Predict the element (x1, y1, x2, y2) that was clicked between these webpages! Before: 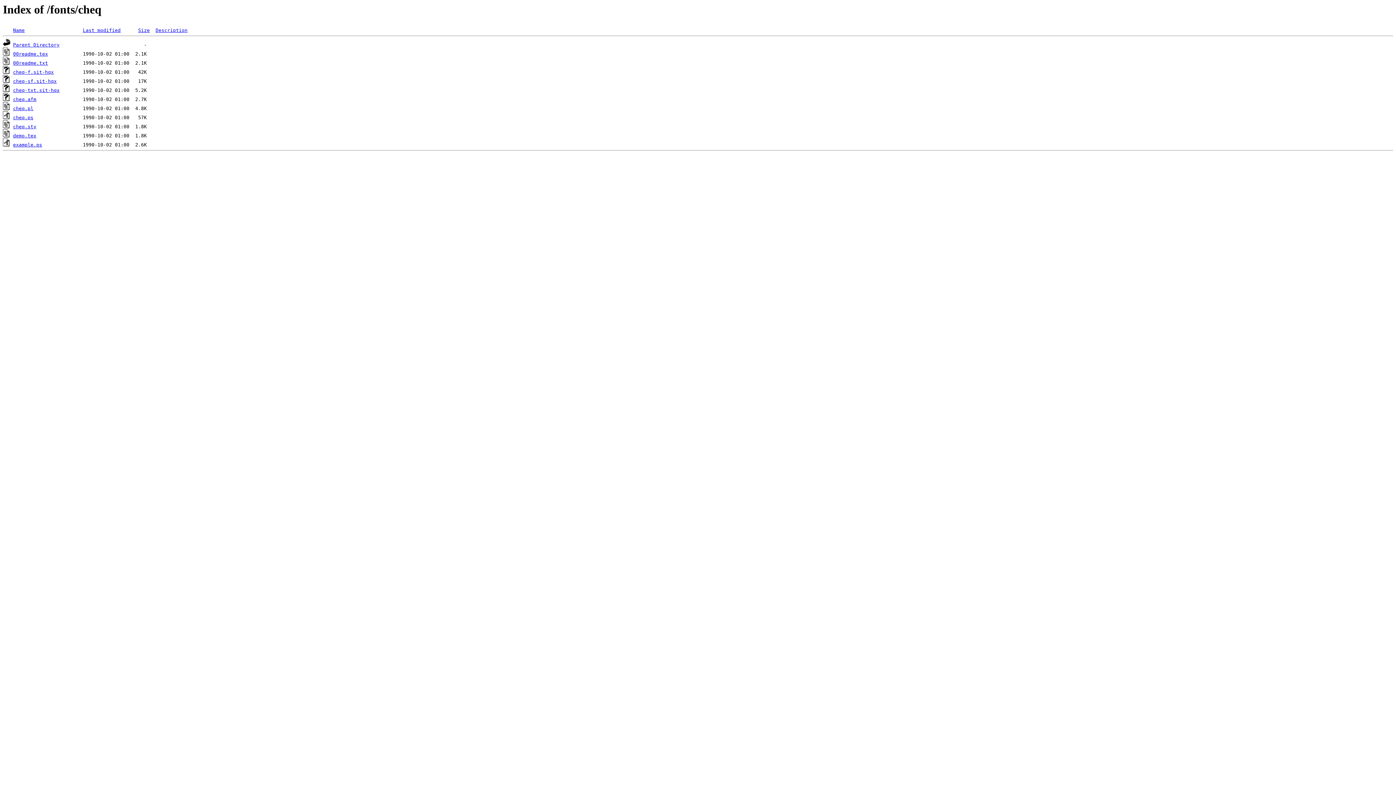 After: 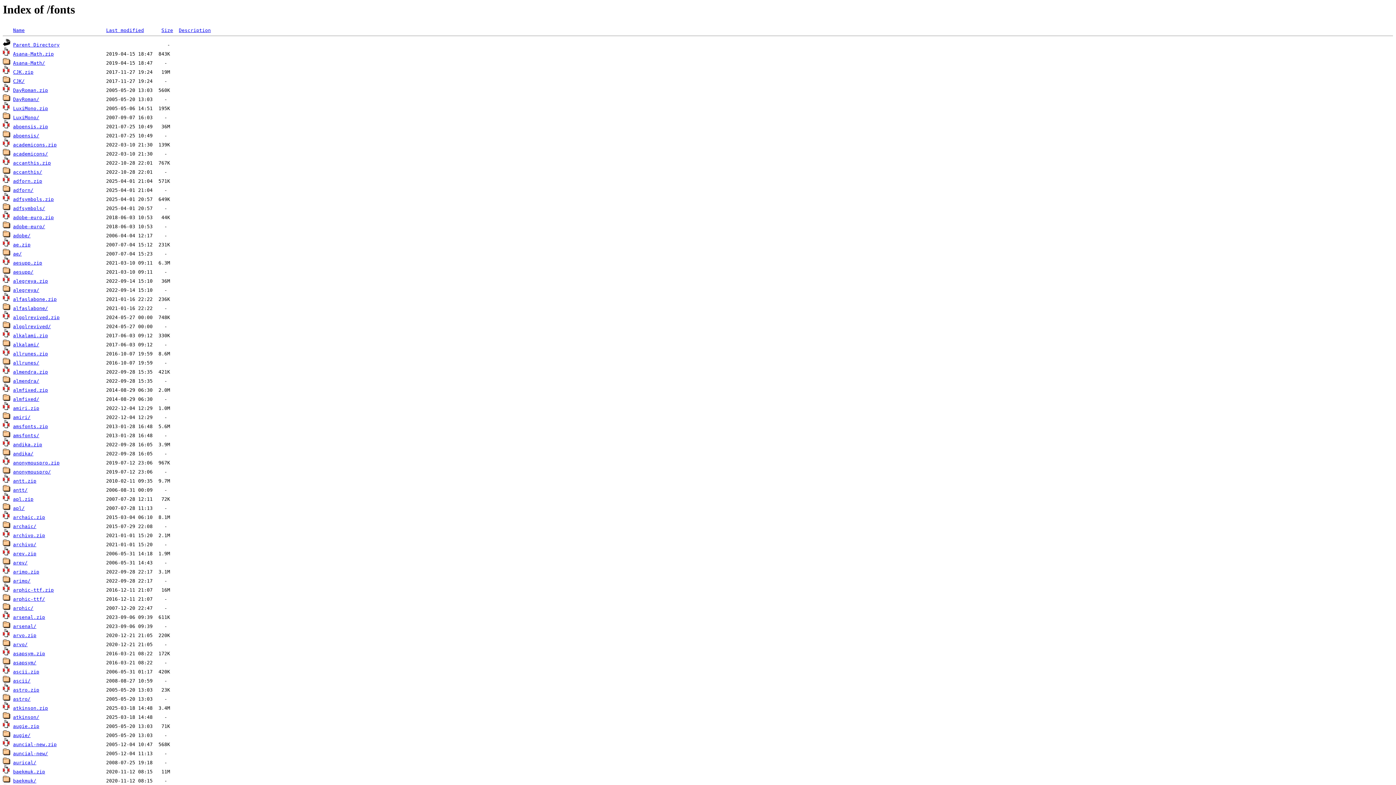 Action: bbox: (13, 42, 59, 47) label: Parent Directory